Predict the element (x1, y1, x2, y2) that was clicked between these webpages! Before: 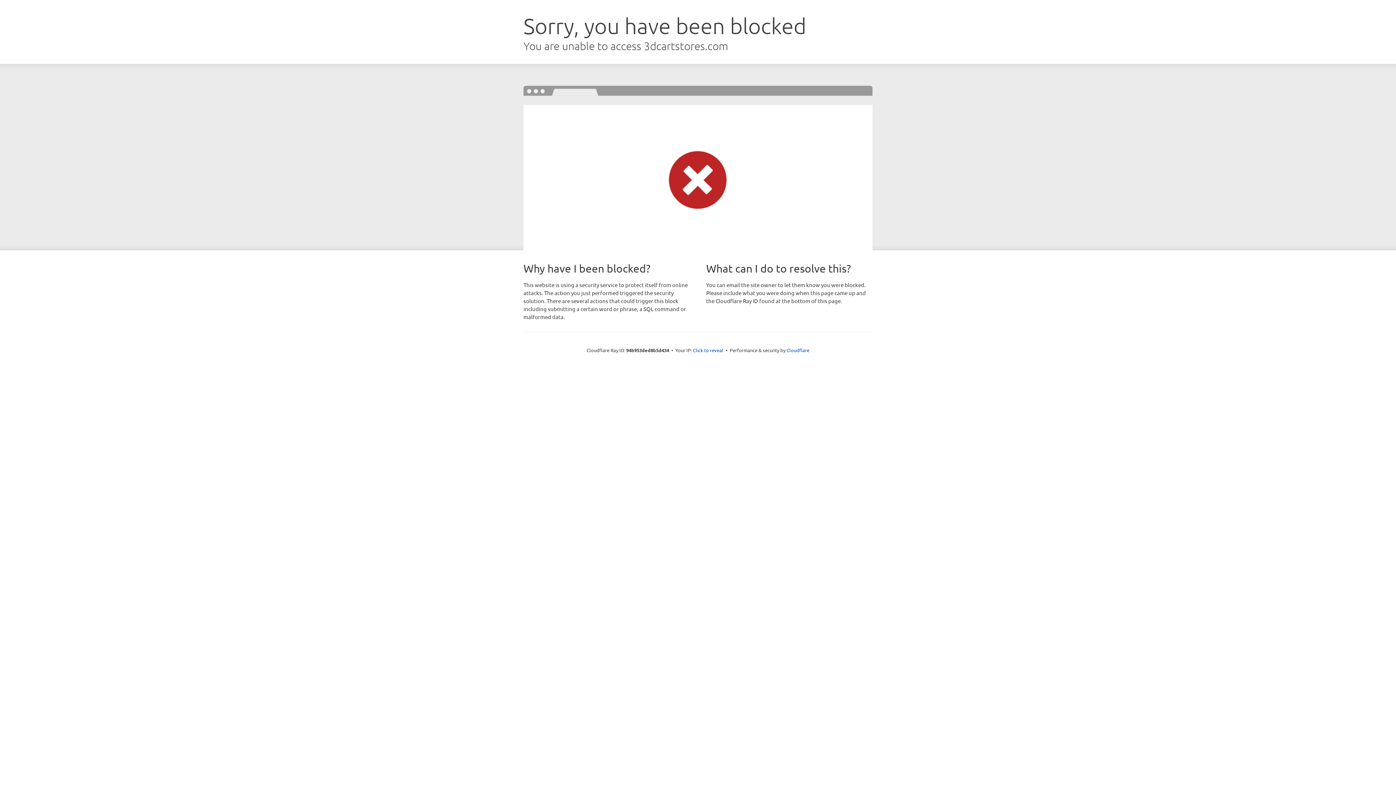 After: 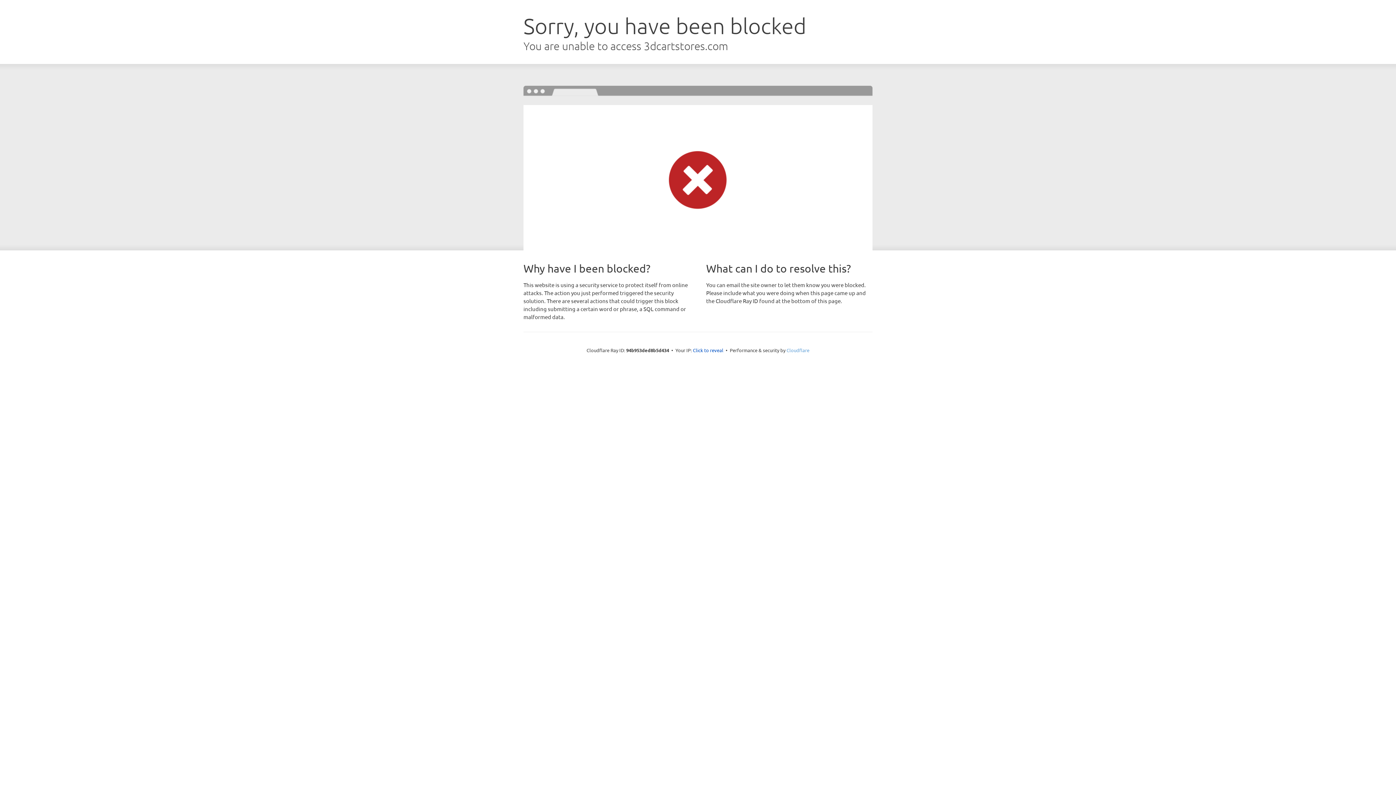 Action: bbox: (786, 347, 809, 353) label: Cloudflare